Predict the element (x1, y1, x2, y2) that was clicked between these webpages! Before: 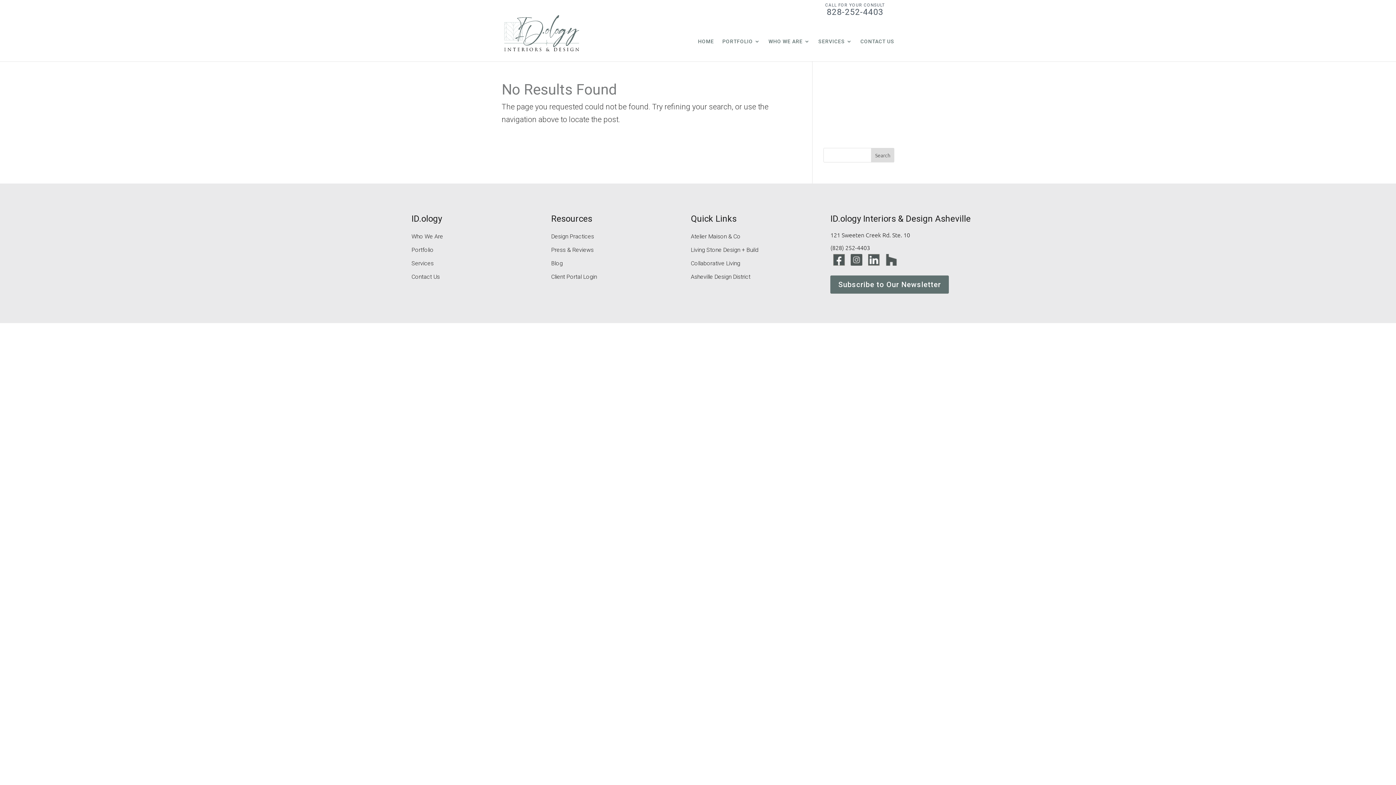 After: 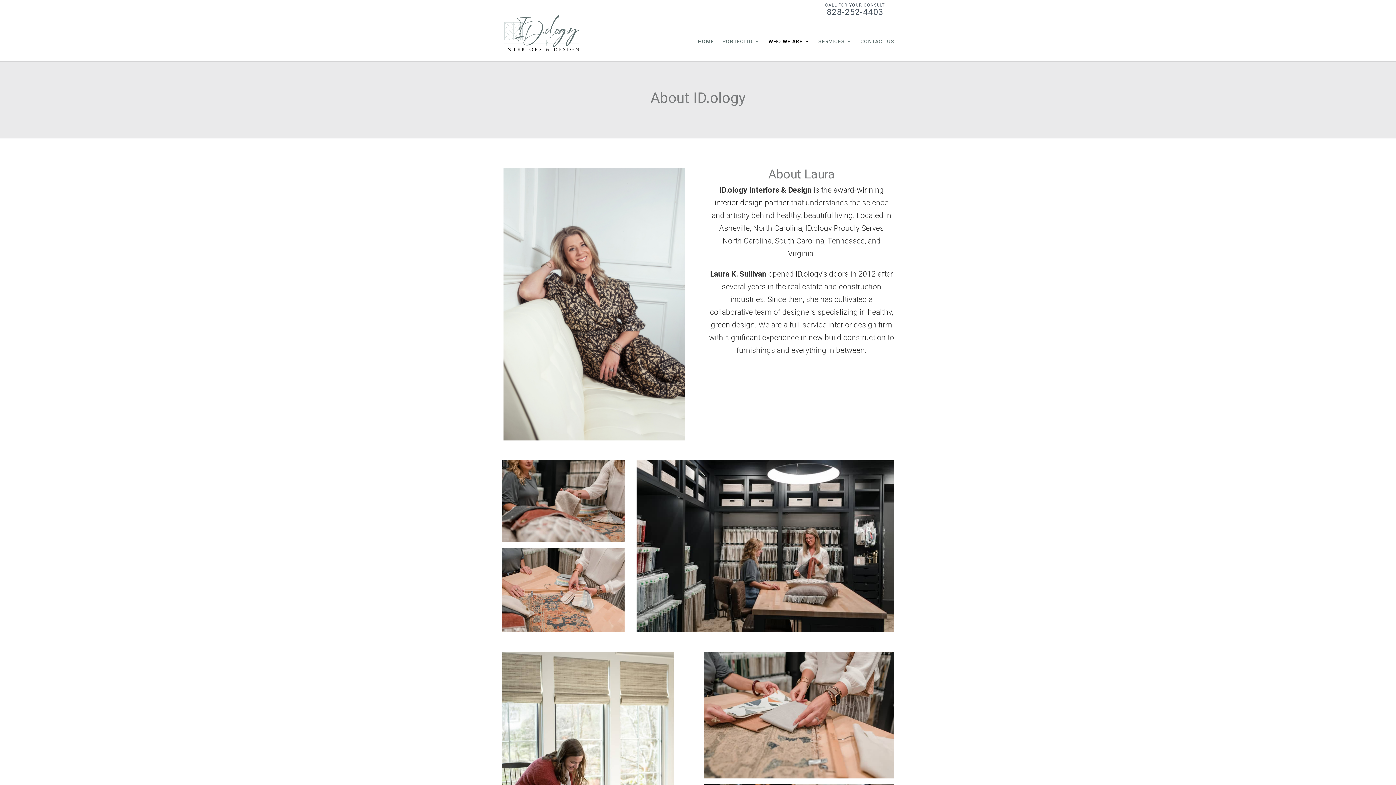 Action: bbox: (411, 234, 443, 242) label: Who We Are